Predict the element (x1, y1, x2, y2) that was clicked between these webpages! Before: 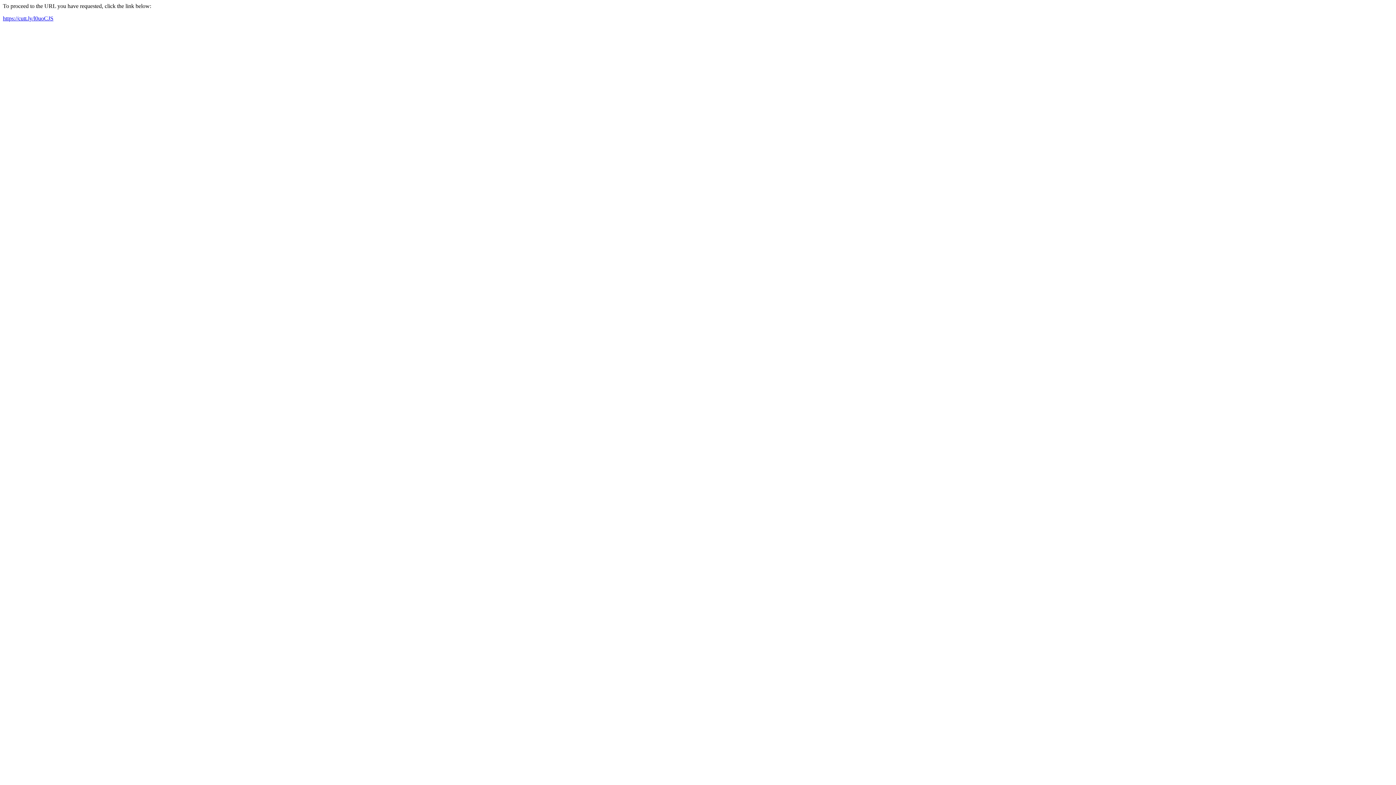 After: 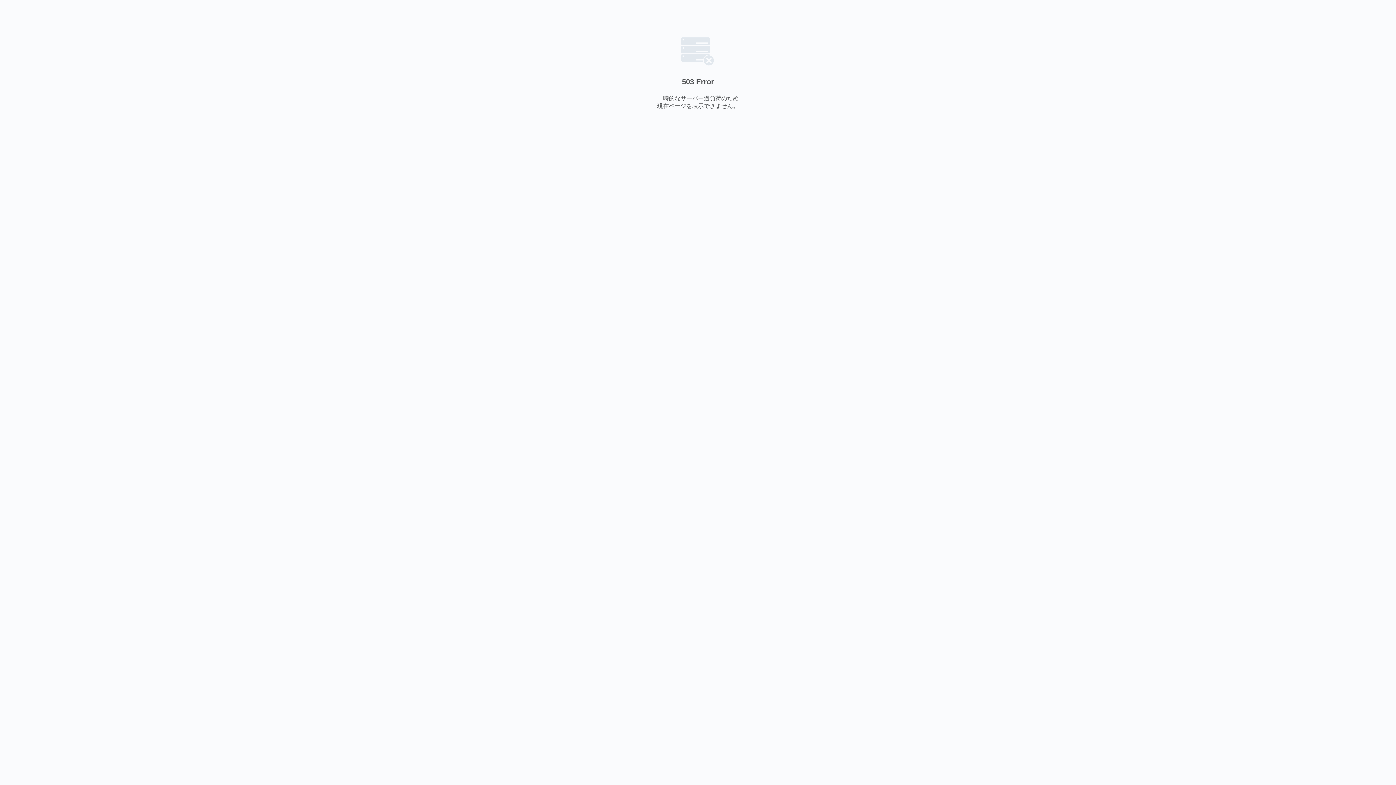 Action: label: https://cutt.ly/l0uoCJS bbox: (2, 15, 53, 21)